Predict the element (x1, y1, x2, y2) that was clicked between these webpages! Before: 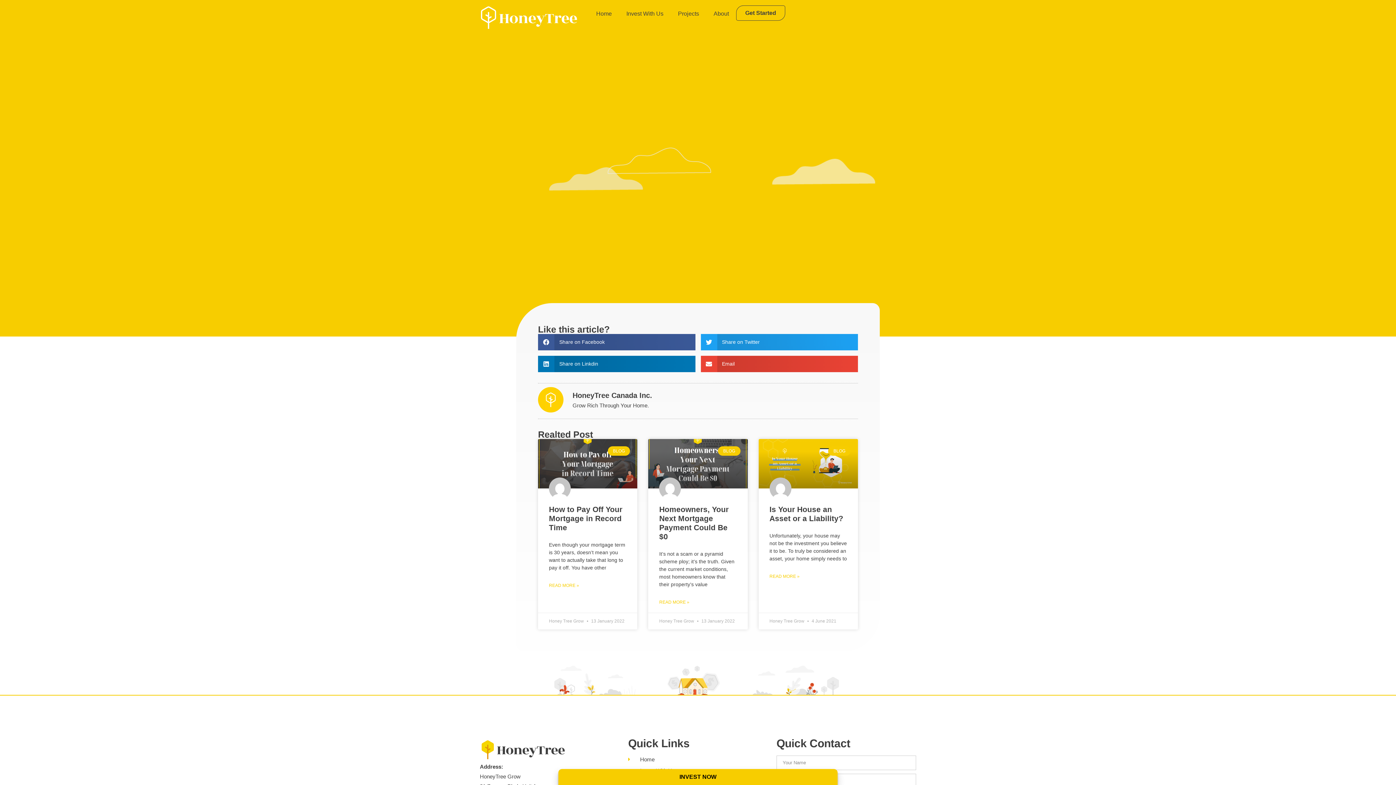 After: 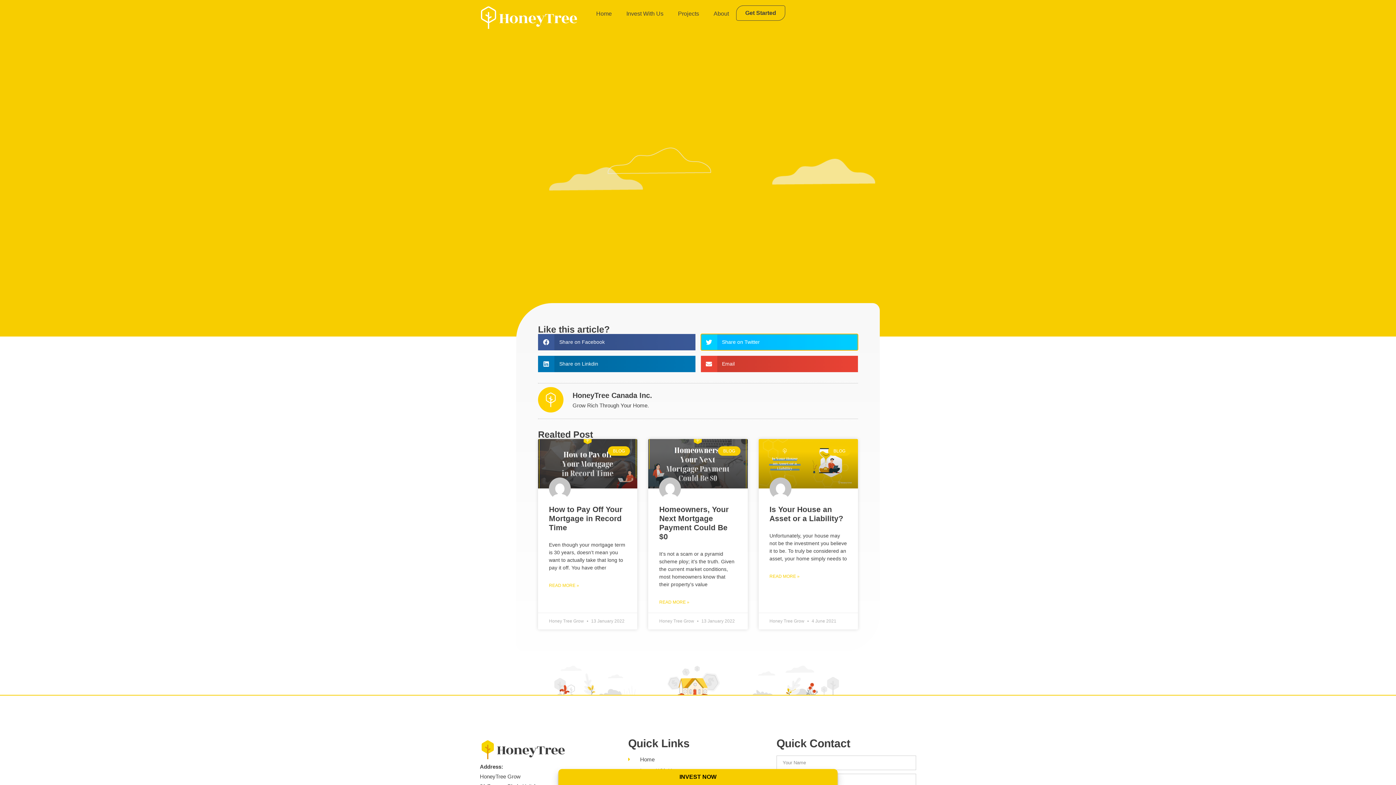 Action: label: Share on twitter bbox: (700, 334, 858, 350)